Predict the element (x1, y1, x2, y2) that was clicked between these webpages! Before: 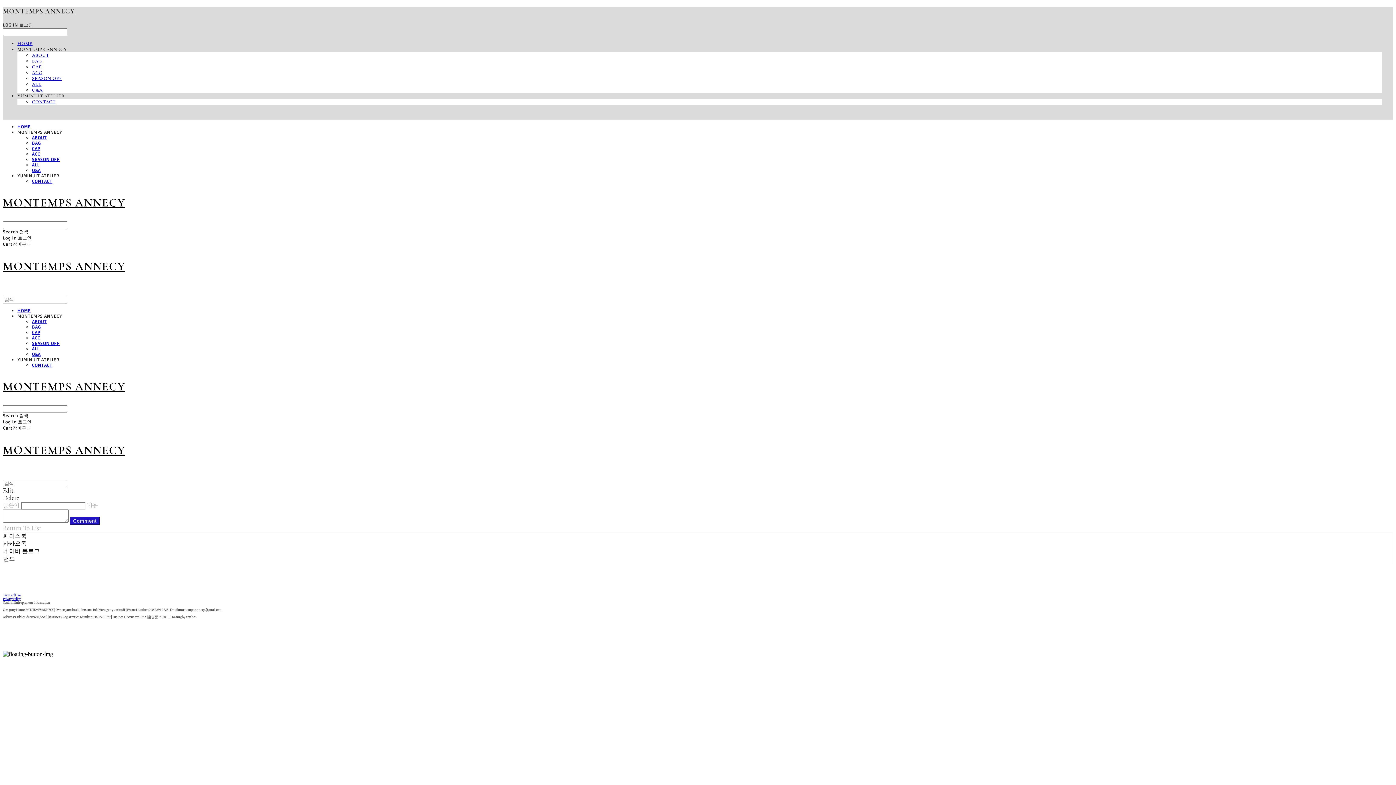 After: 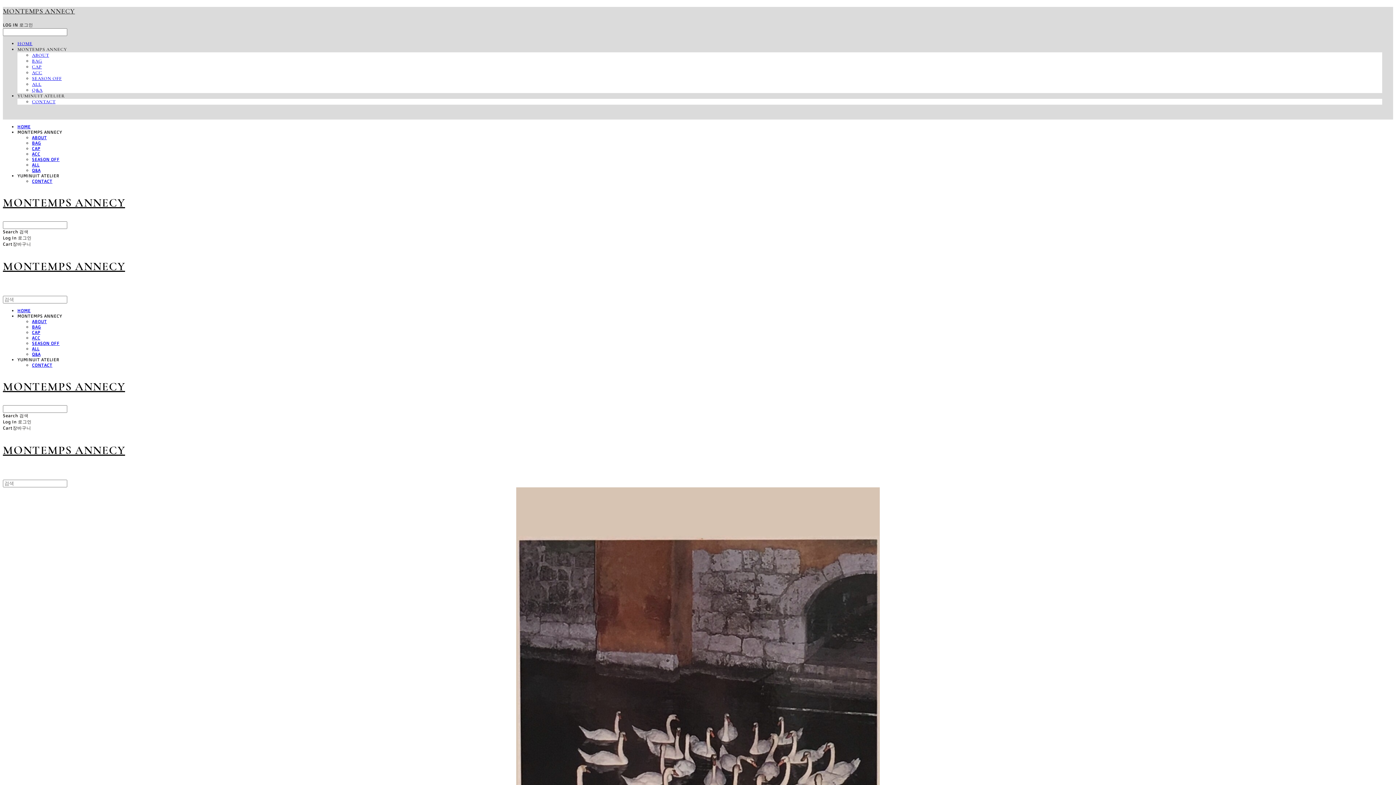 Action: bbox: (32, 134, 46, 140) label: ABOUT